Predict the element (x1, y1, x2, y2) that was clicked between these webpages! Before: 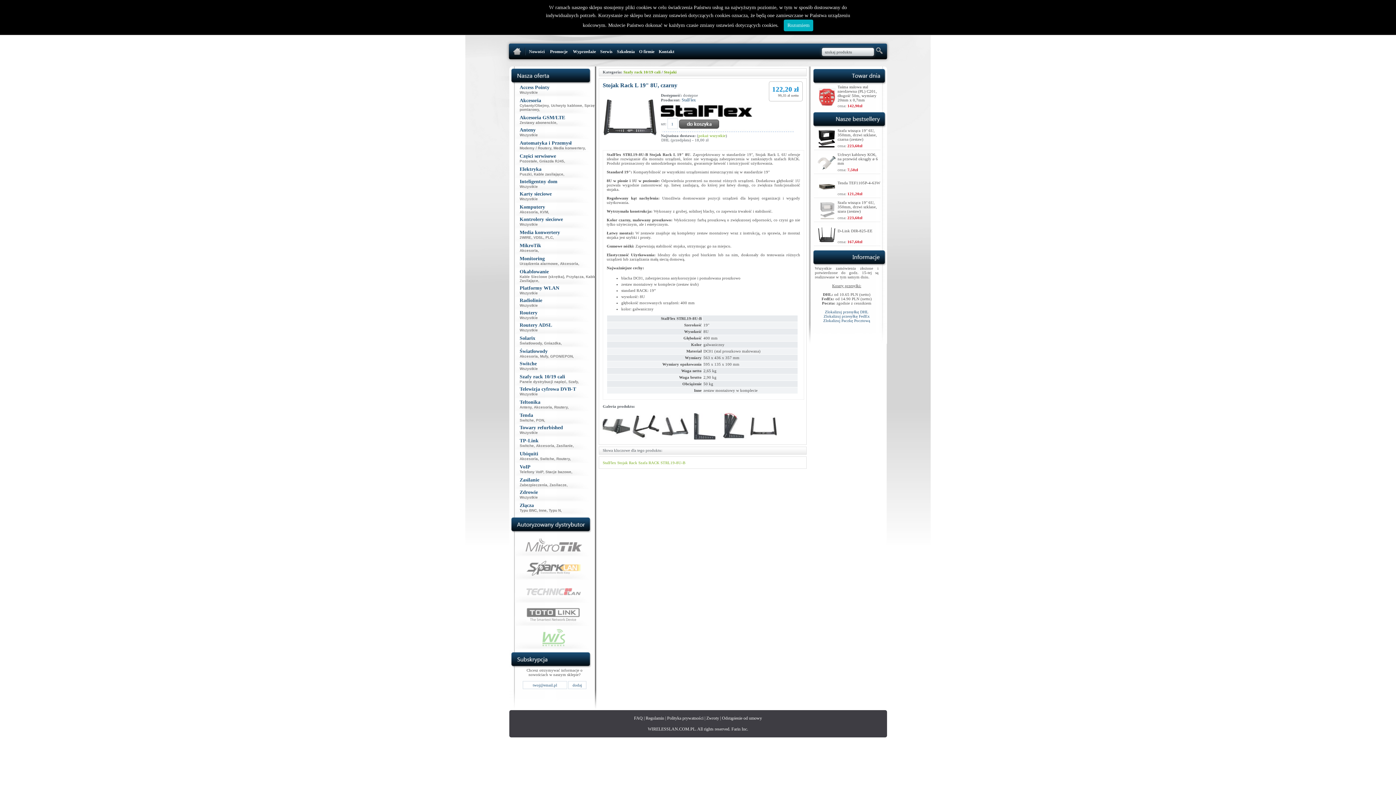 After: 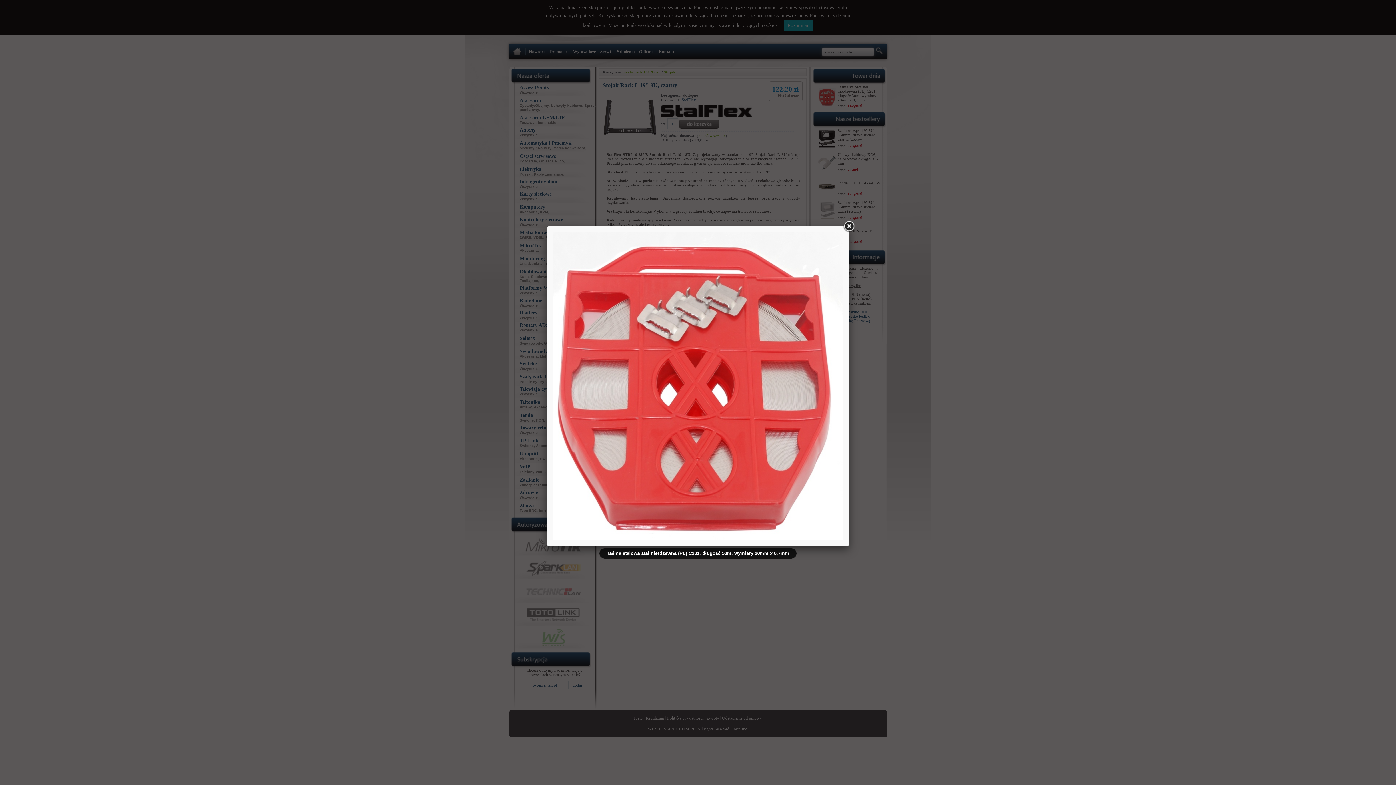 Action: bbox: (818, 101, 836, 107)